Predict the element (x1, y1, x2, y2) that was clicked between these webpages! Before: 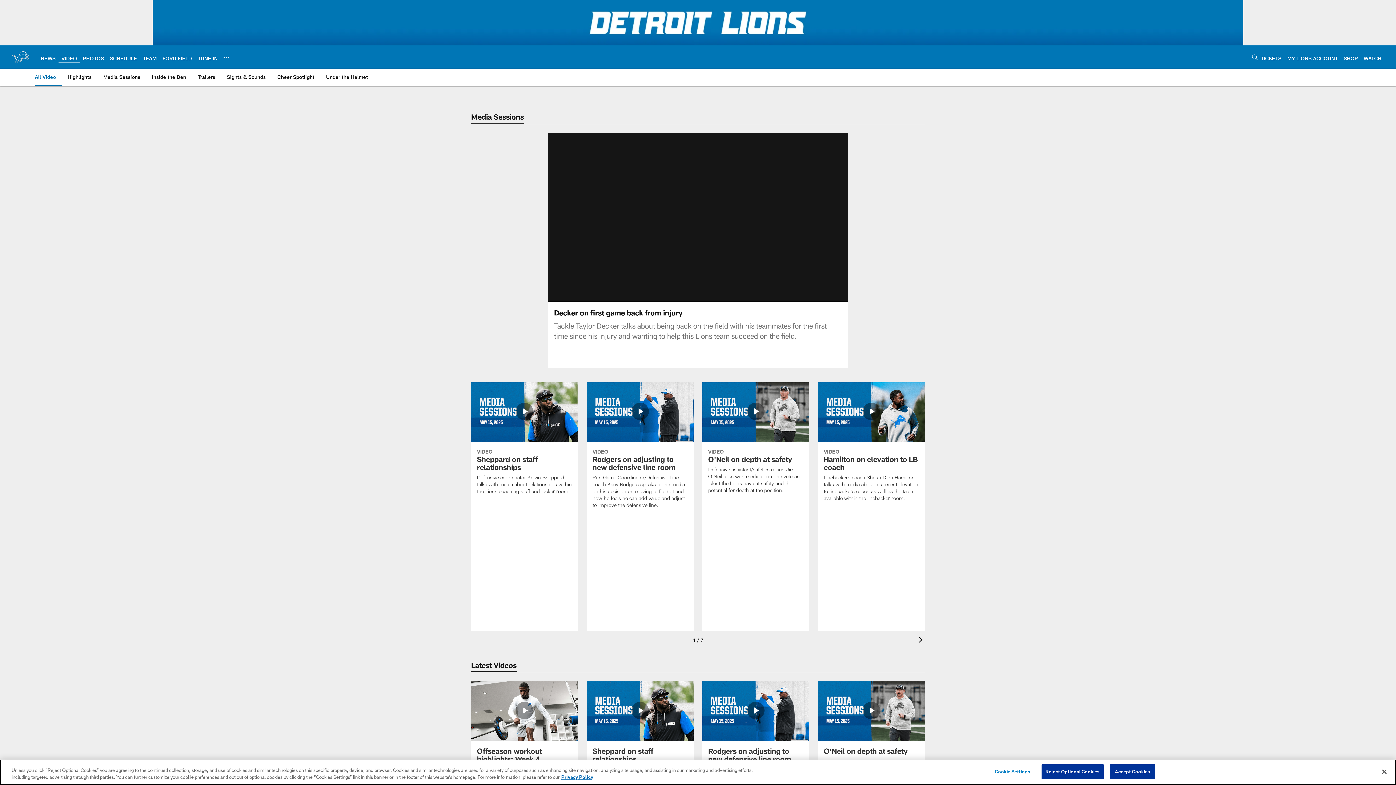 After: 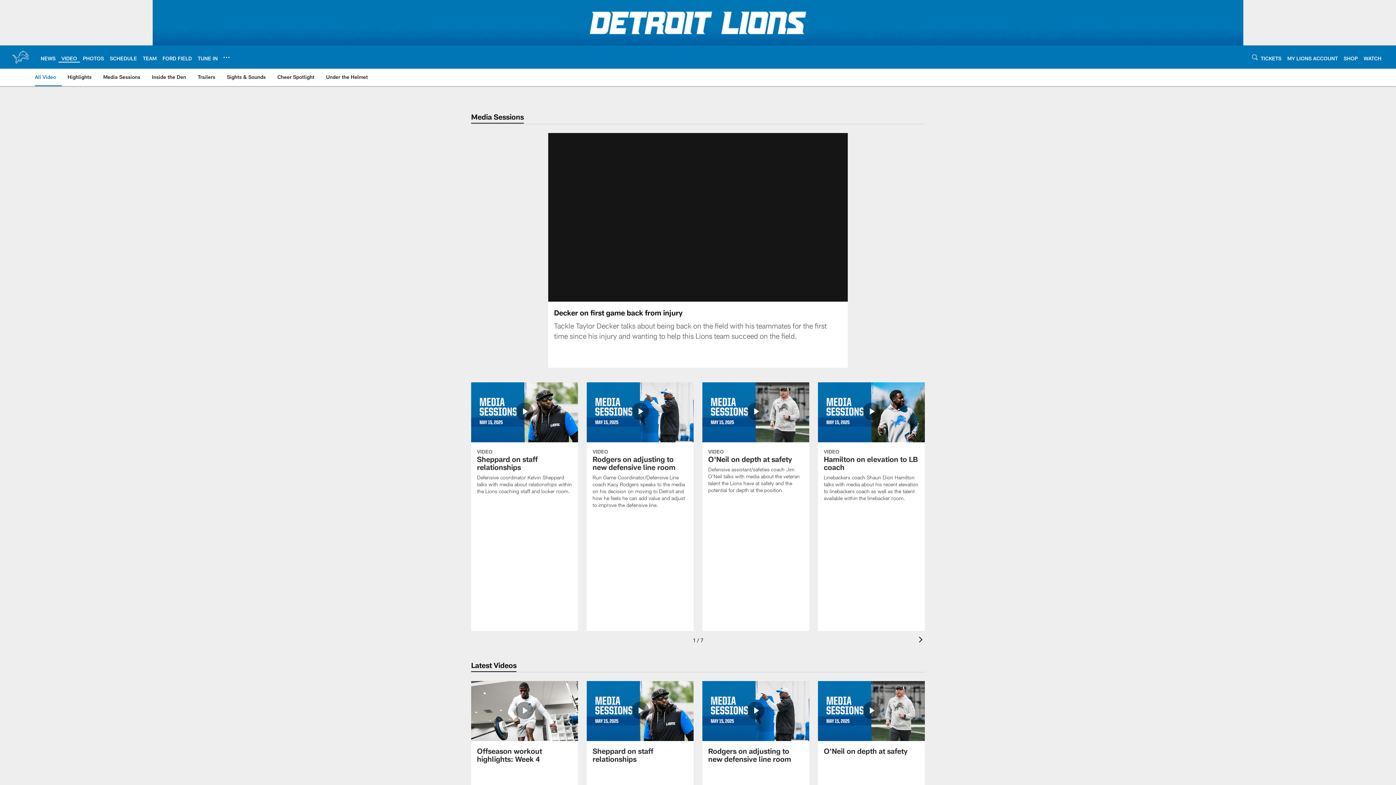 Action: bbox: (1376, 764, 1392, 780) label: Close